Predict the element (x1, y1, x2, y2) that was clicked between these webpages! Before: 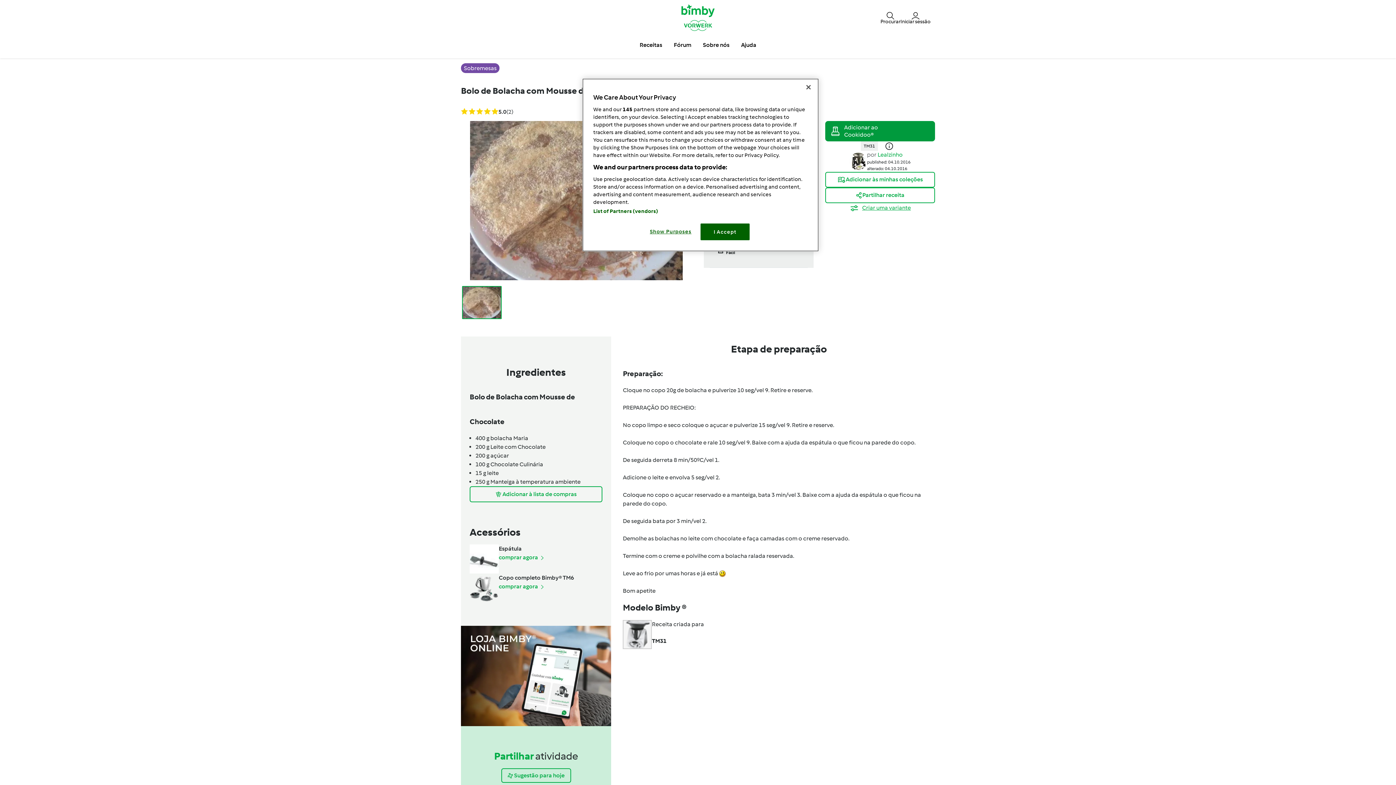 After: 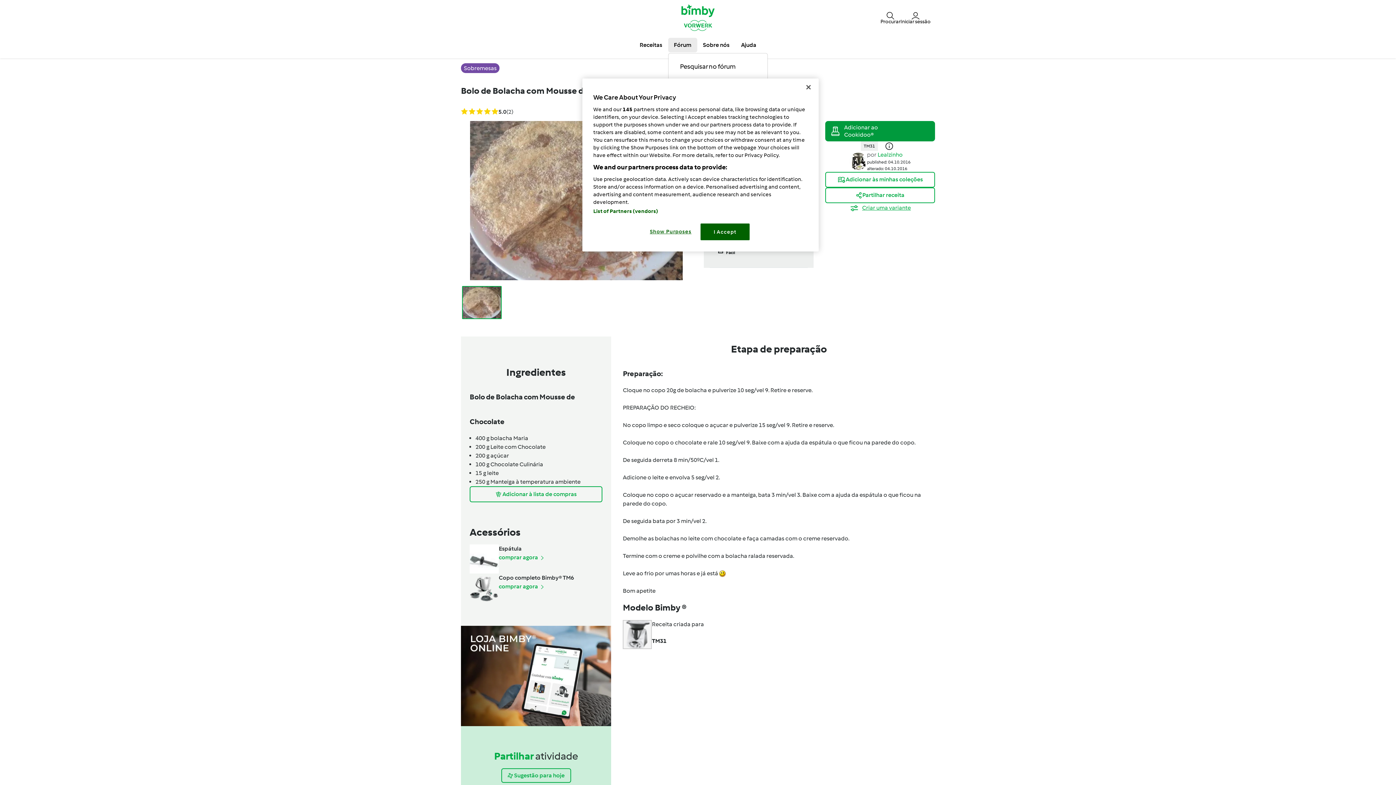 Action: label: Fórum bbox: (668, 37, 697, 52)